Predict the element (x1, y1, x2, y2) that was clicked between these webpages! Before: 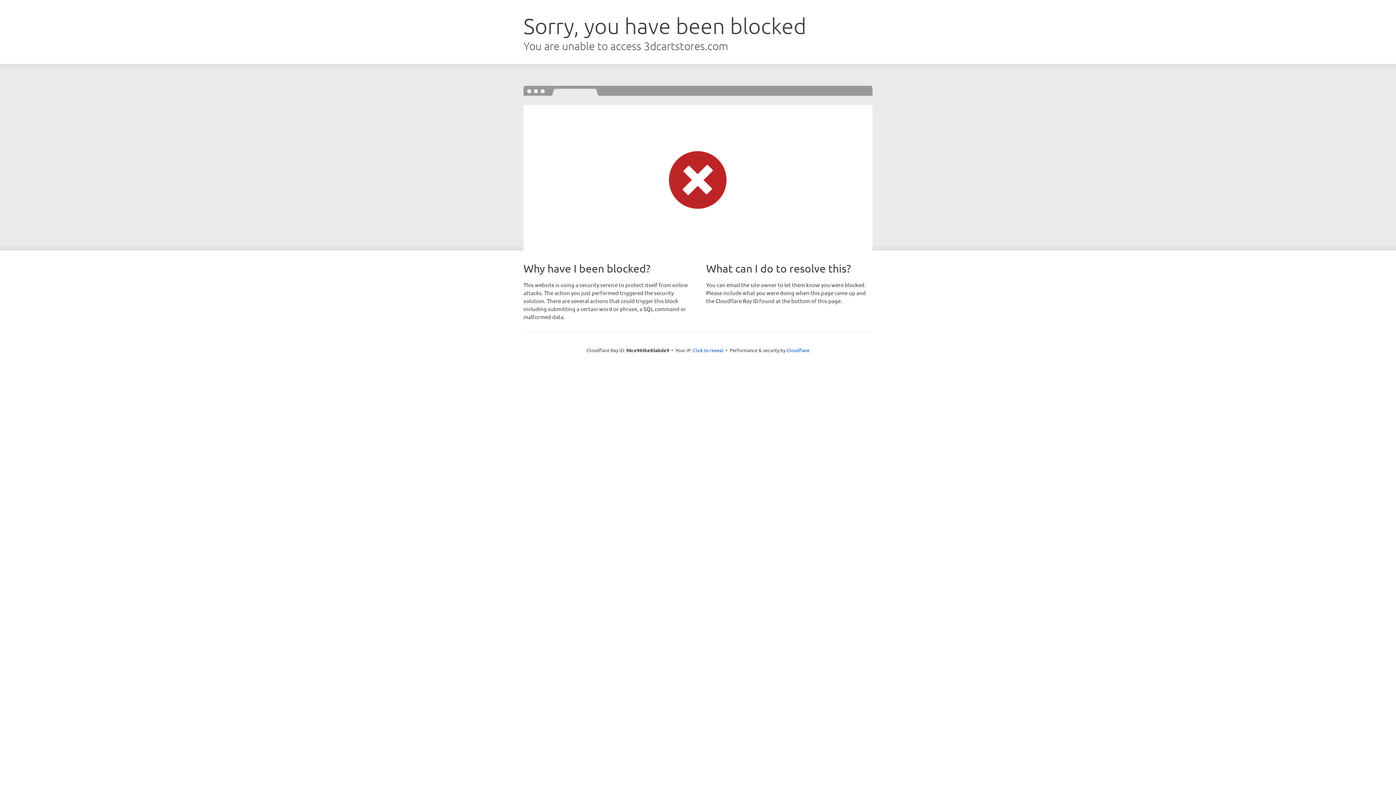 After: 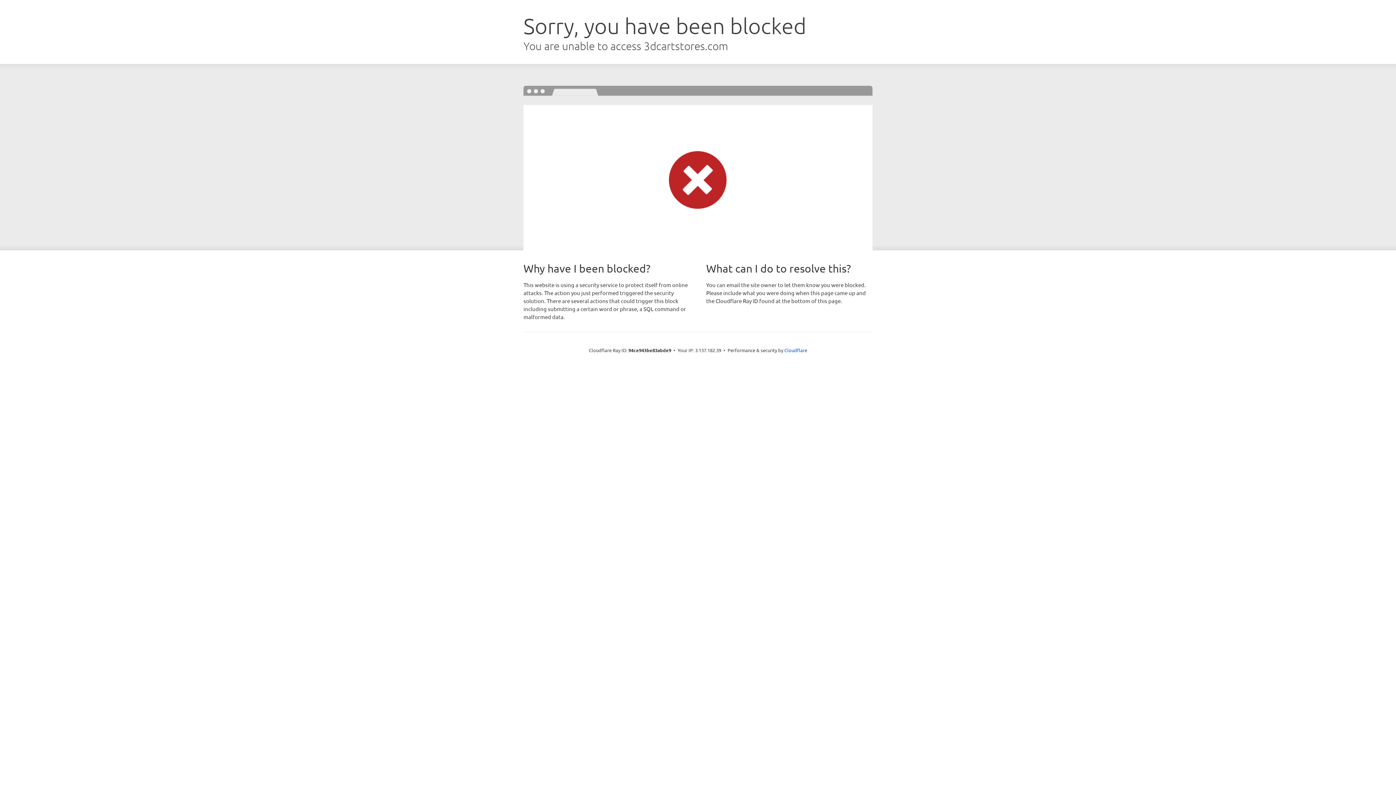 Action: label: Click to reveal bbox: (693, 346, 723, 353)